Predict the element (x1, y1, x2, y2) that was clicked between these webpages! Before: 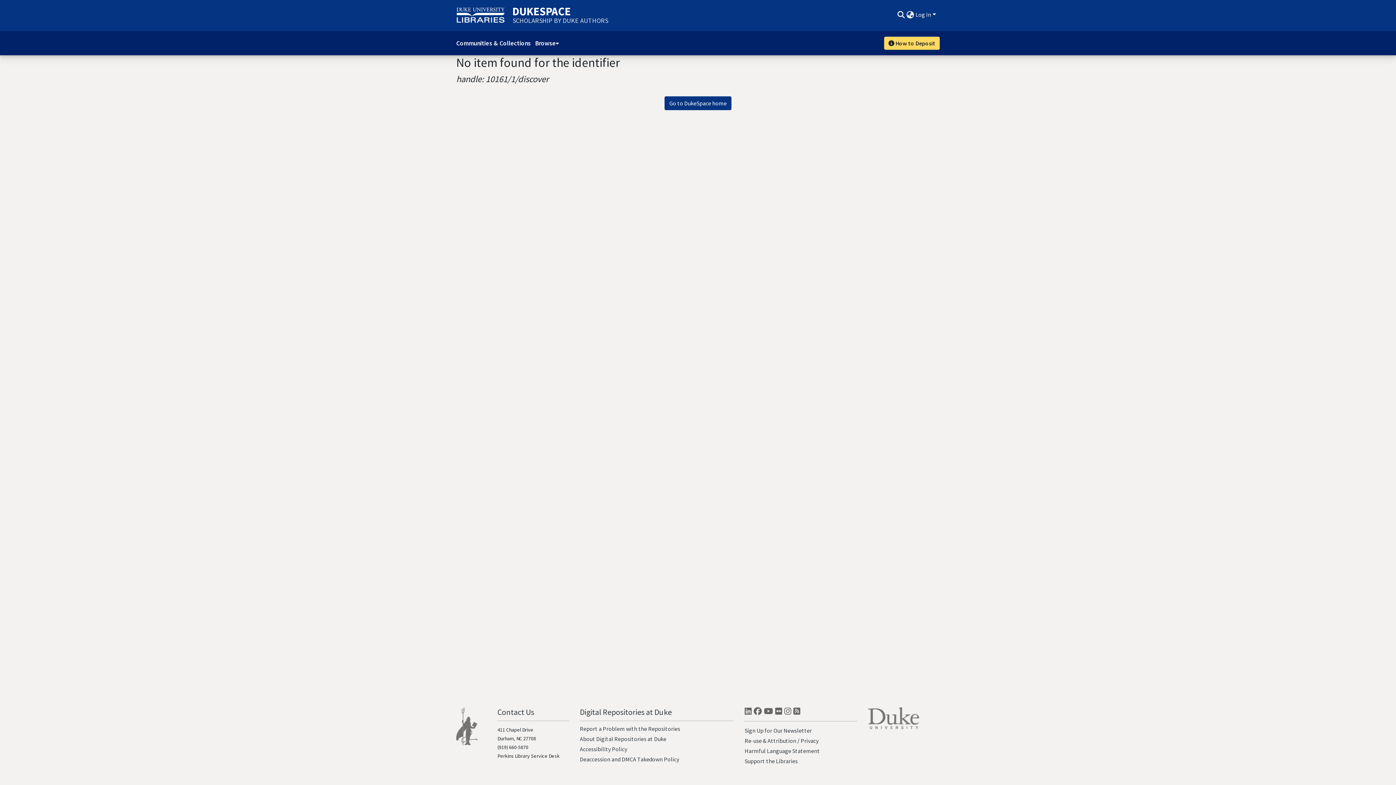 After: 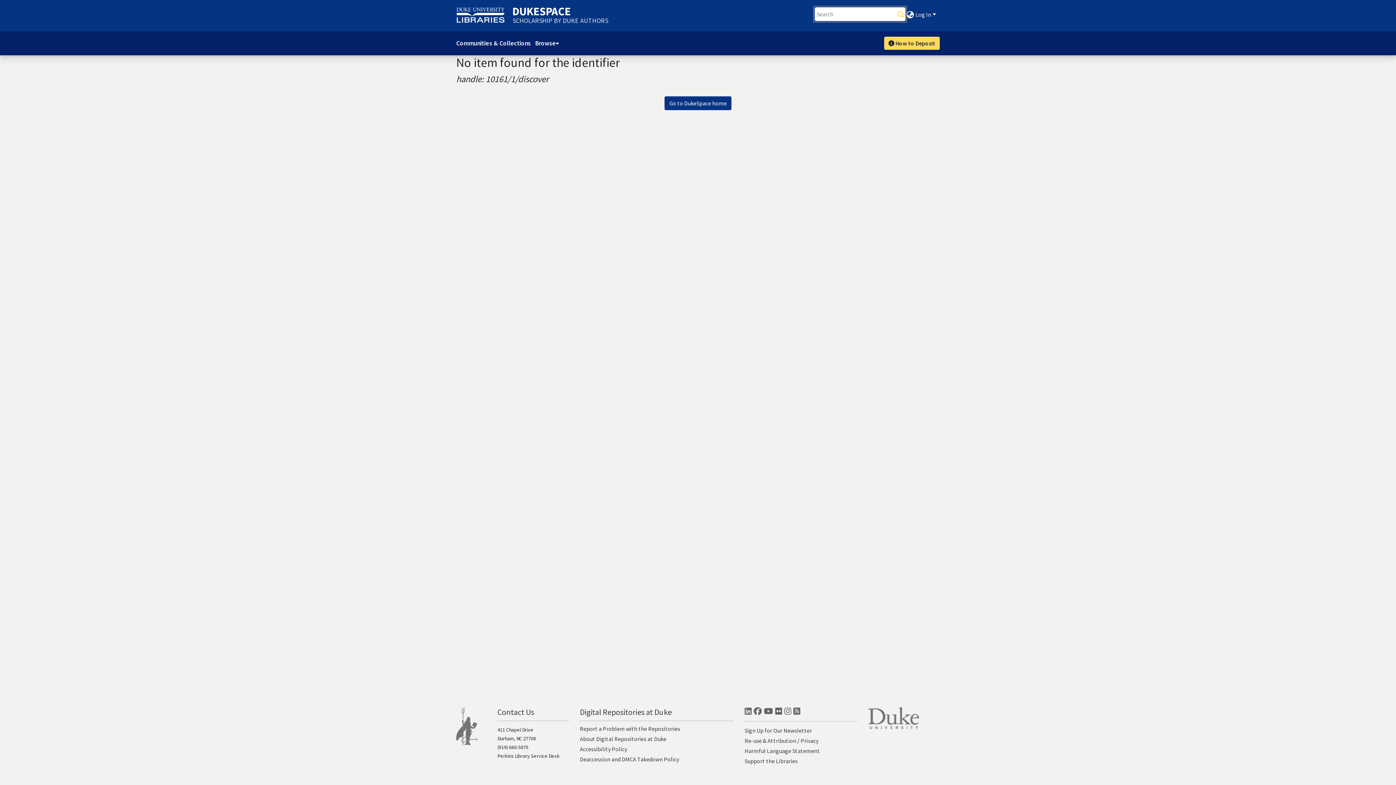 Action: bbox: (896, 10, 905, 18) label: Submit search